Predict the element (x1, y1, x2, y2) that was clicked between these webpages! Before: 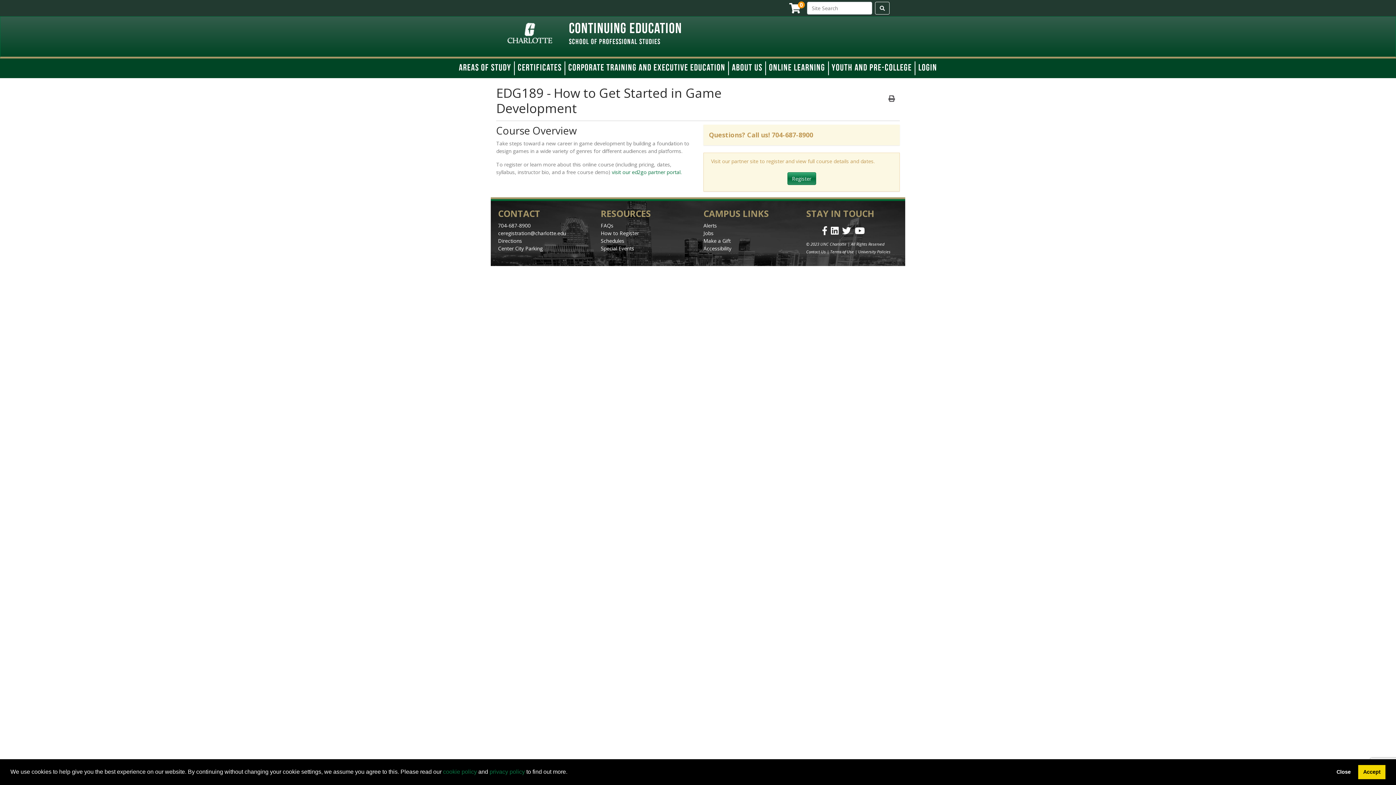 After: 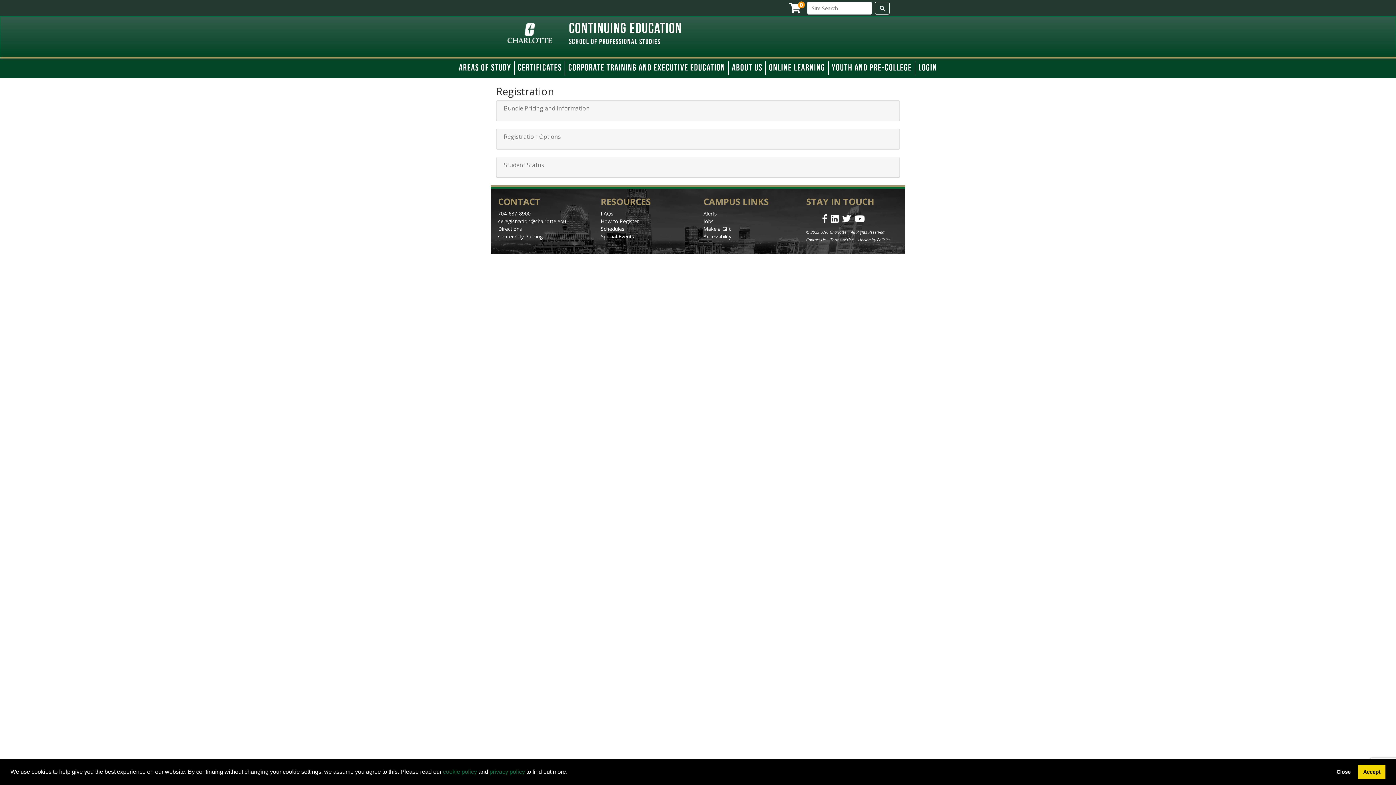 Action: bbox: (600, 229, 639, 236) label: How to Register